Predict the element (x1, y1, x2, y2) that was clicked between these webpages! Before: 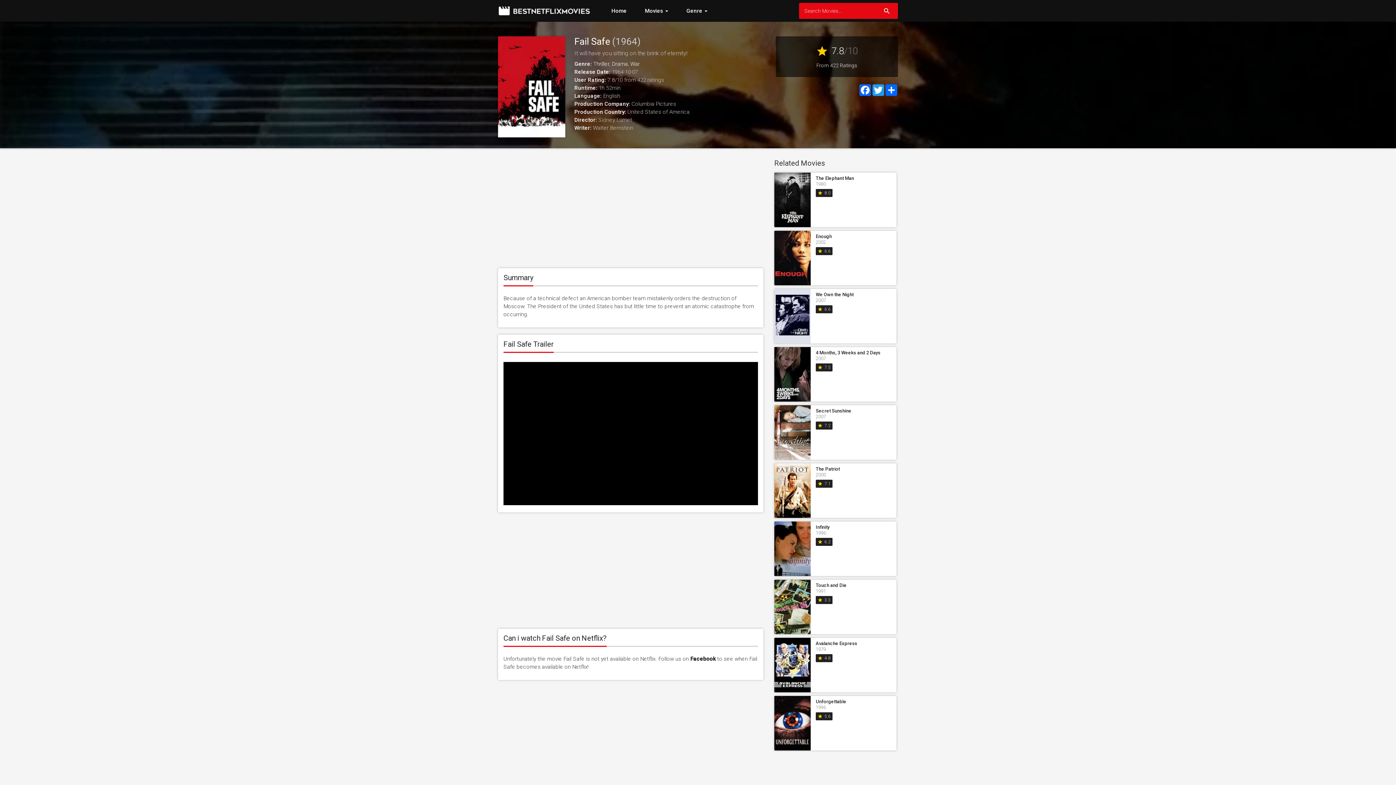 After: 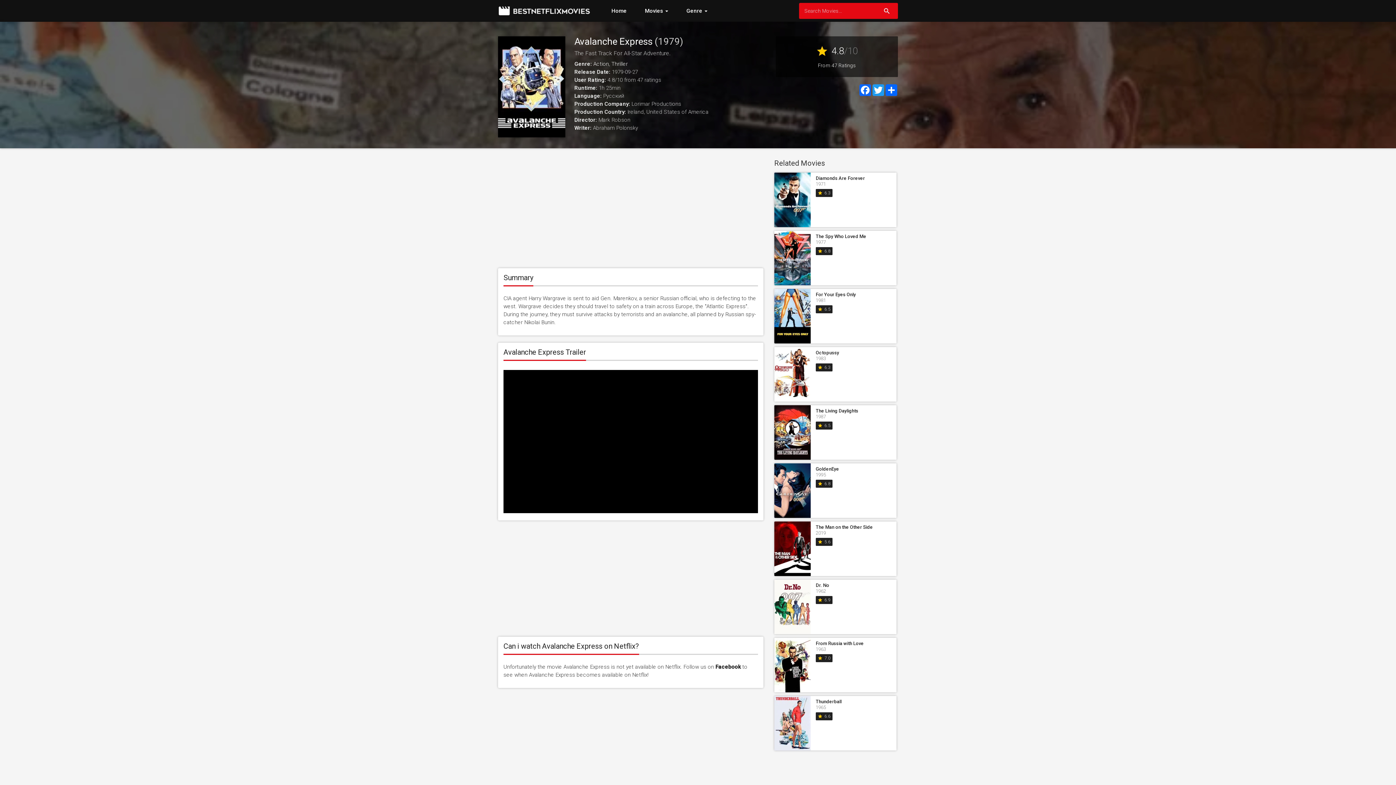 Action: label: Avalanche Express bbox: (816, 641, 857, 646)